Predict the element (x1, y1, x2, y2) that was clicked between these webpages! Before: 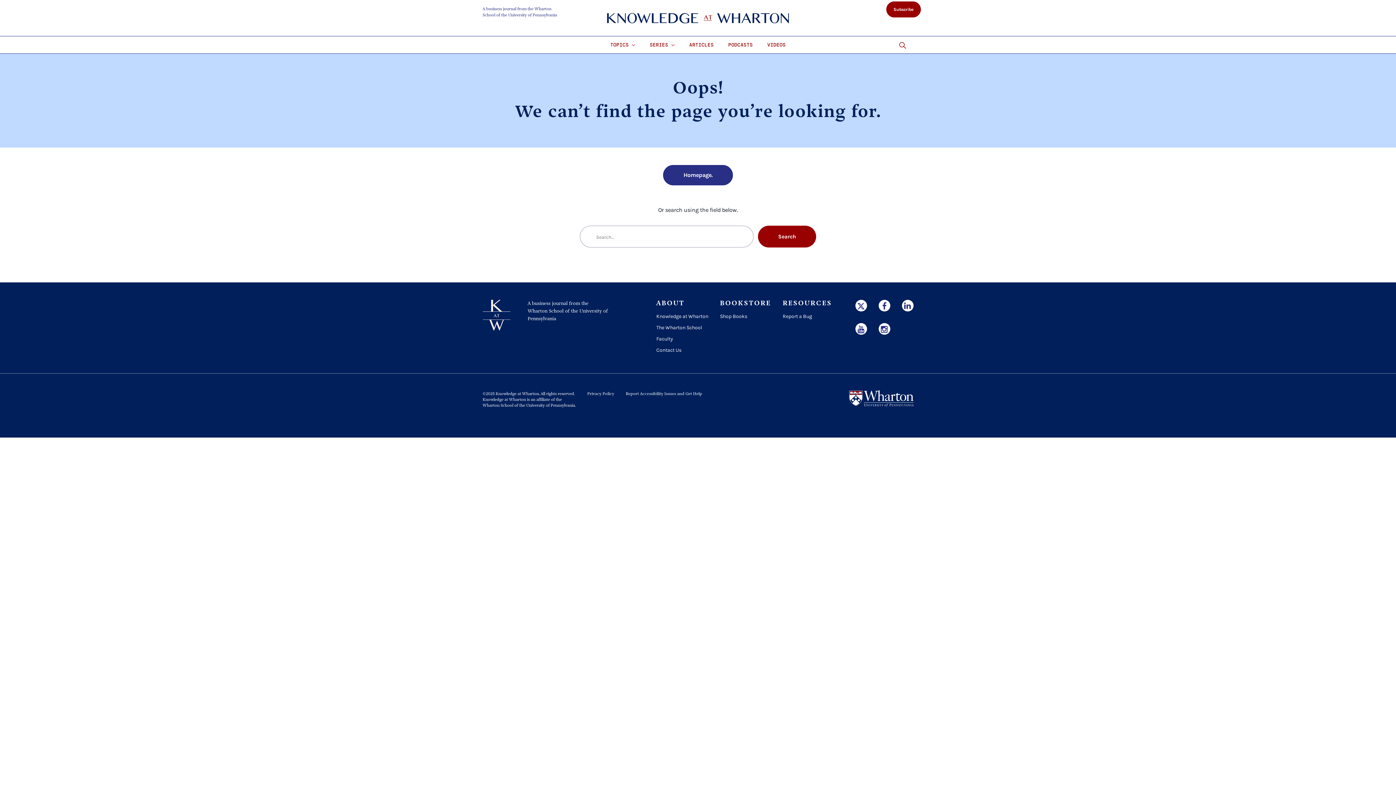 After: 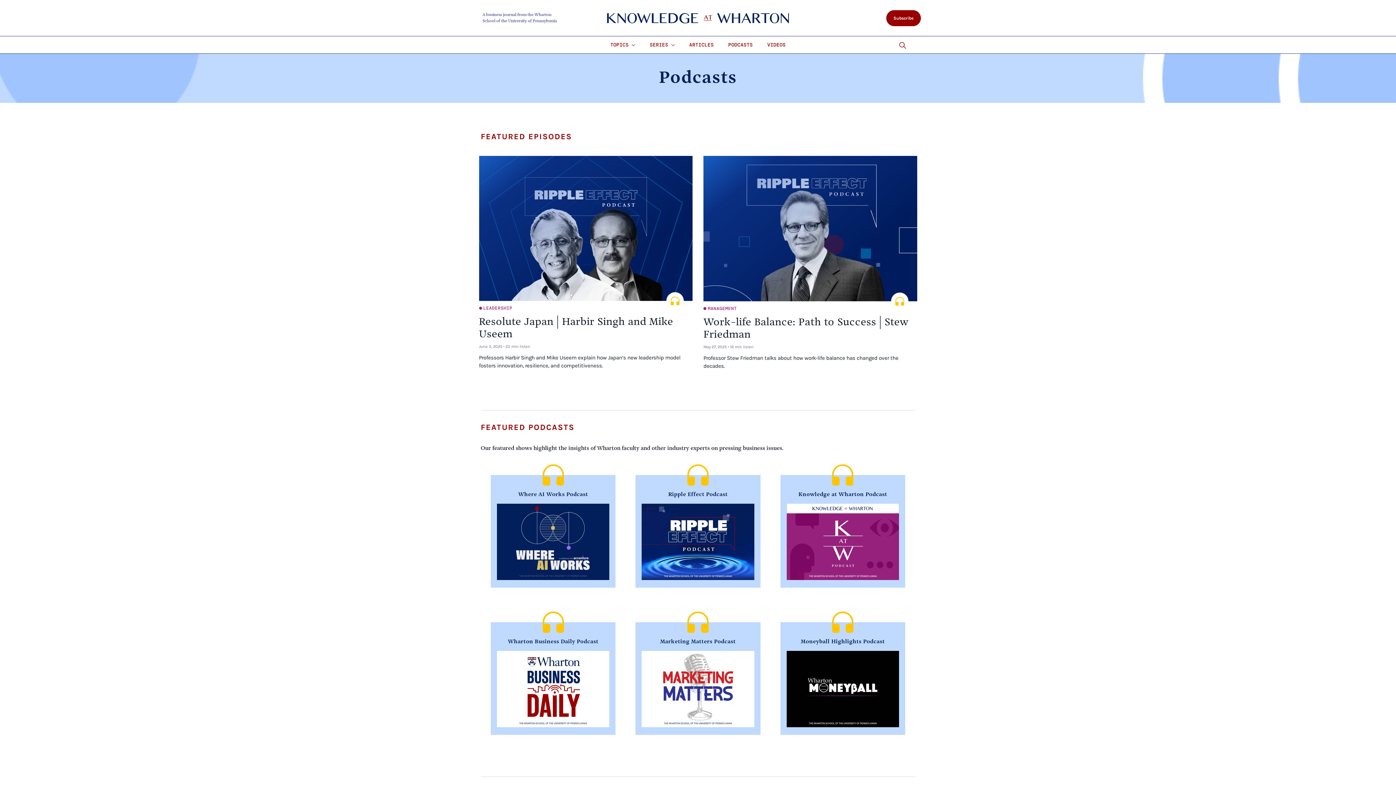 Action: label: PODCASTS bbox: (721, 36, 760, 53)